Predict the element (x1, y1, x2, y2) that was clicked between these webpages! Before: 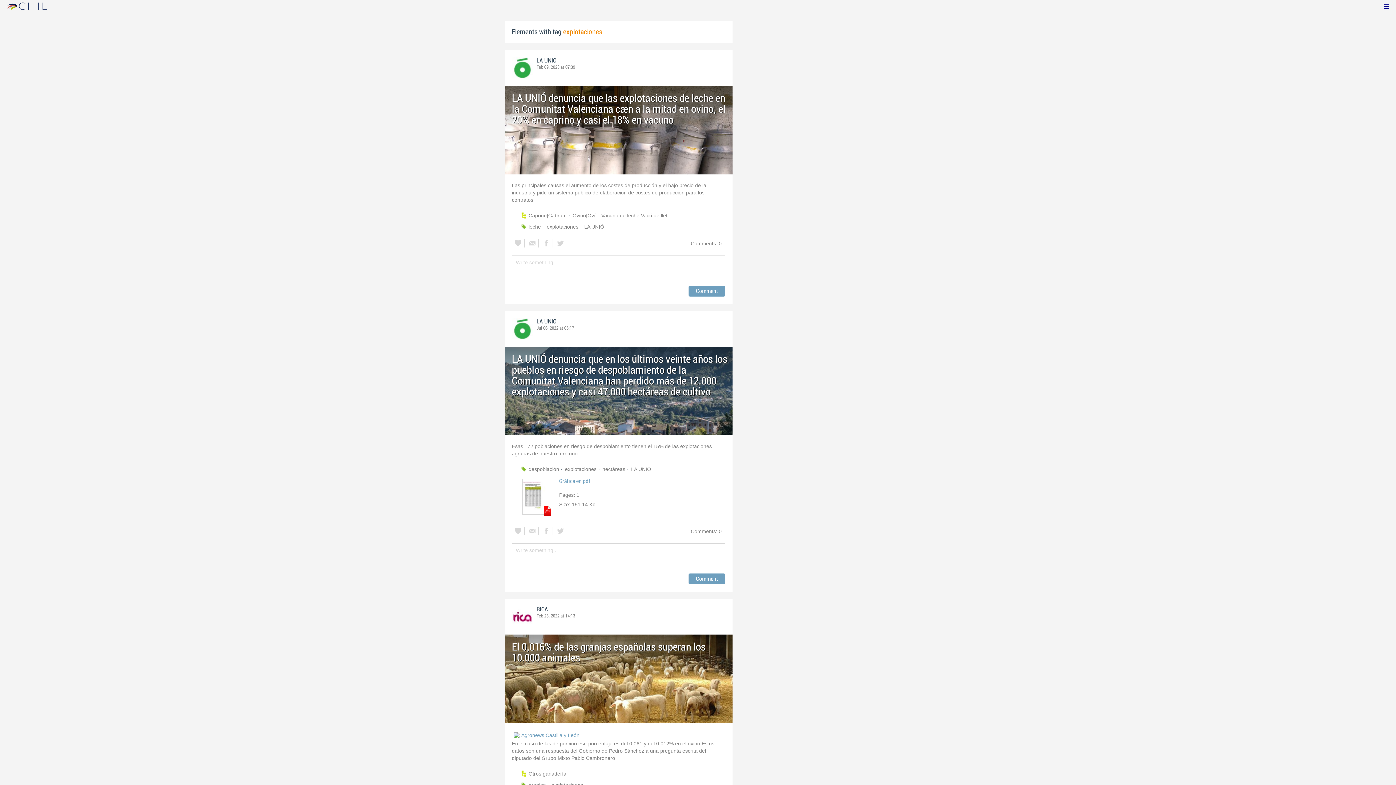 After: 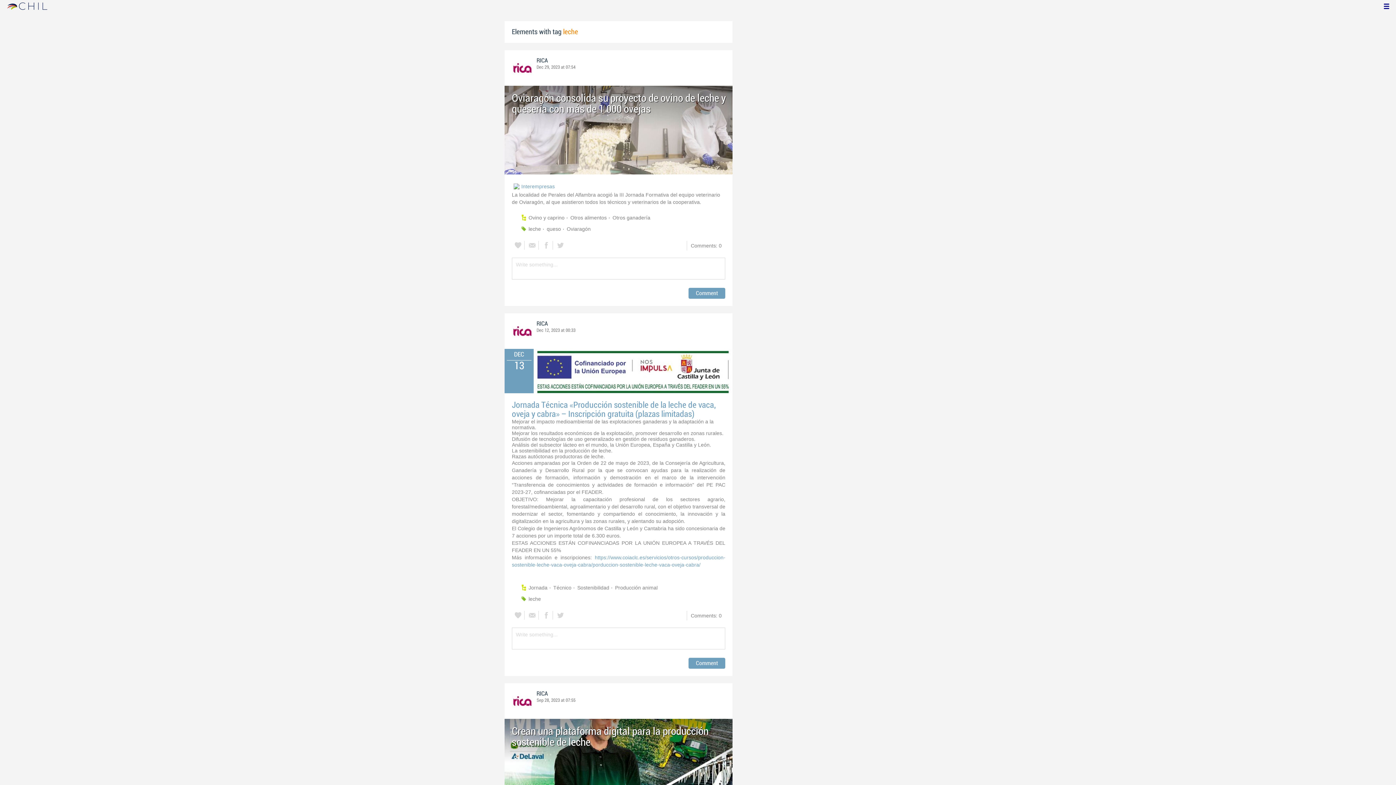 Action: bbox: (528, 222, 544, 231) label: leche